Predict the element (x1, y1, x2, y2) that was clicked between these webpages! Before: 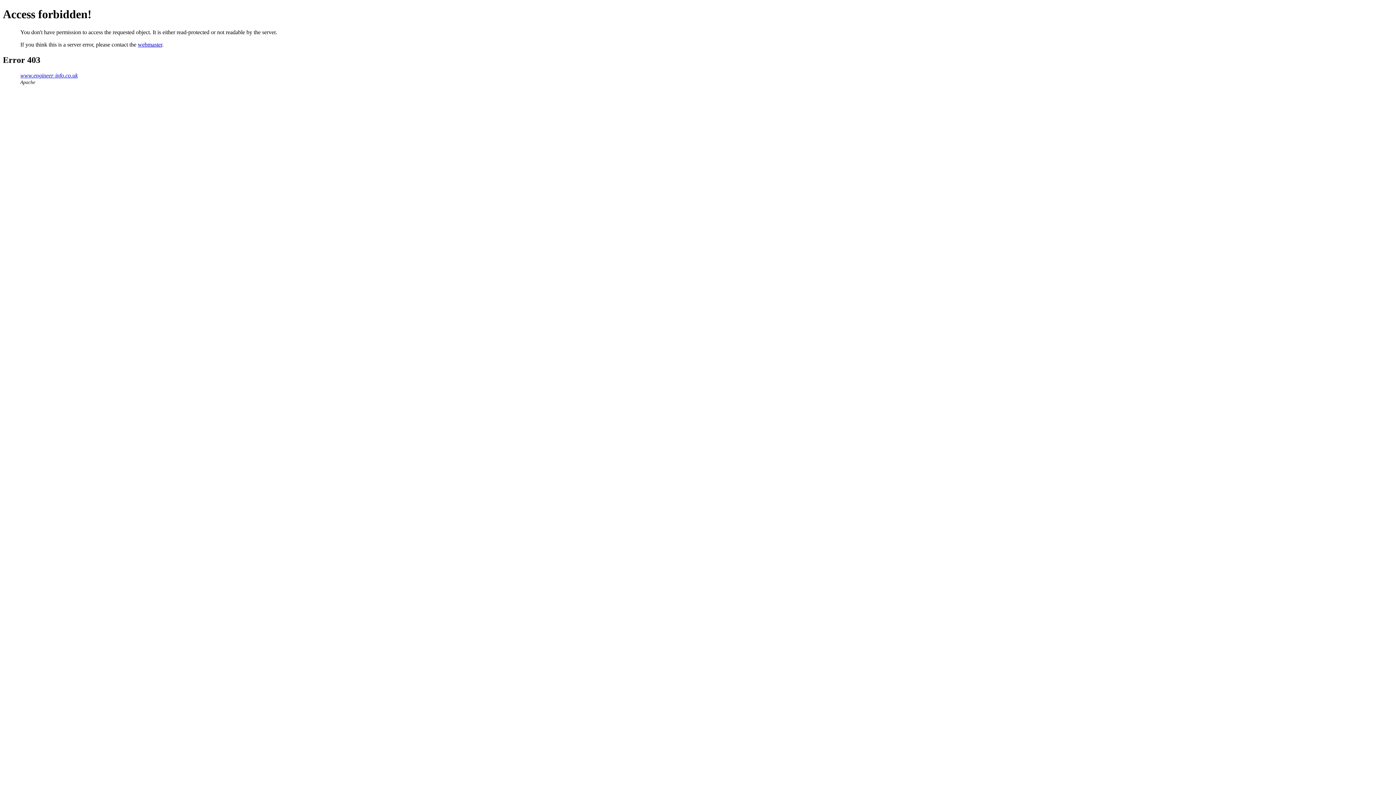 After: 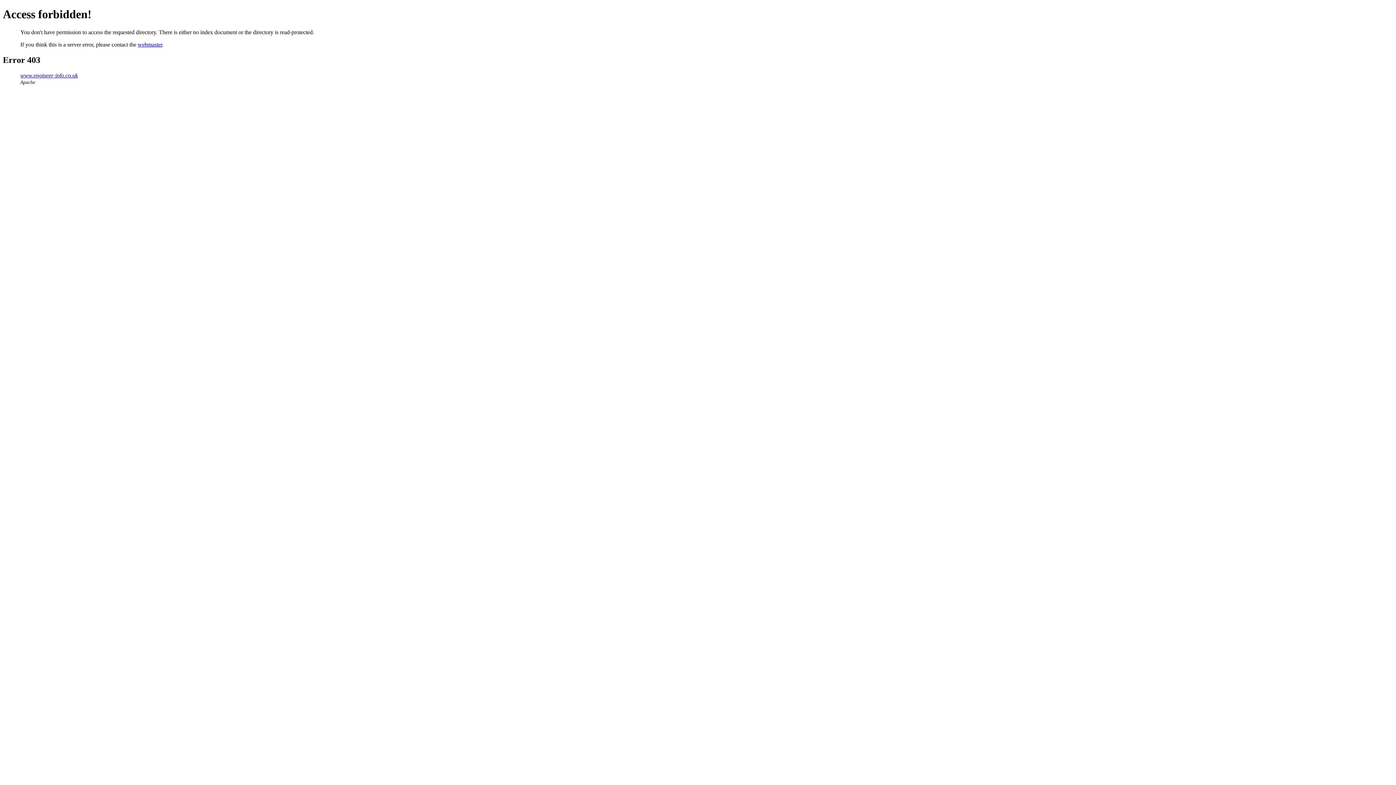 Action: label: www.engineer-info.co.uk bbox: (20, 72, 77, 78)